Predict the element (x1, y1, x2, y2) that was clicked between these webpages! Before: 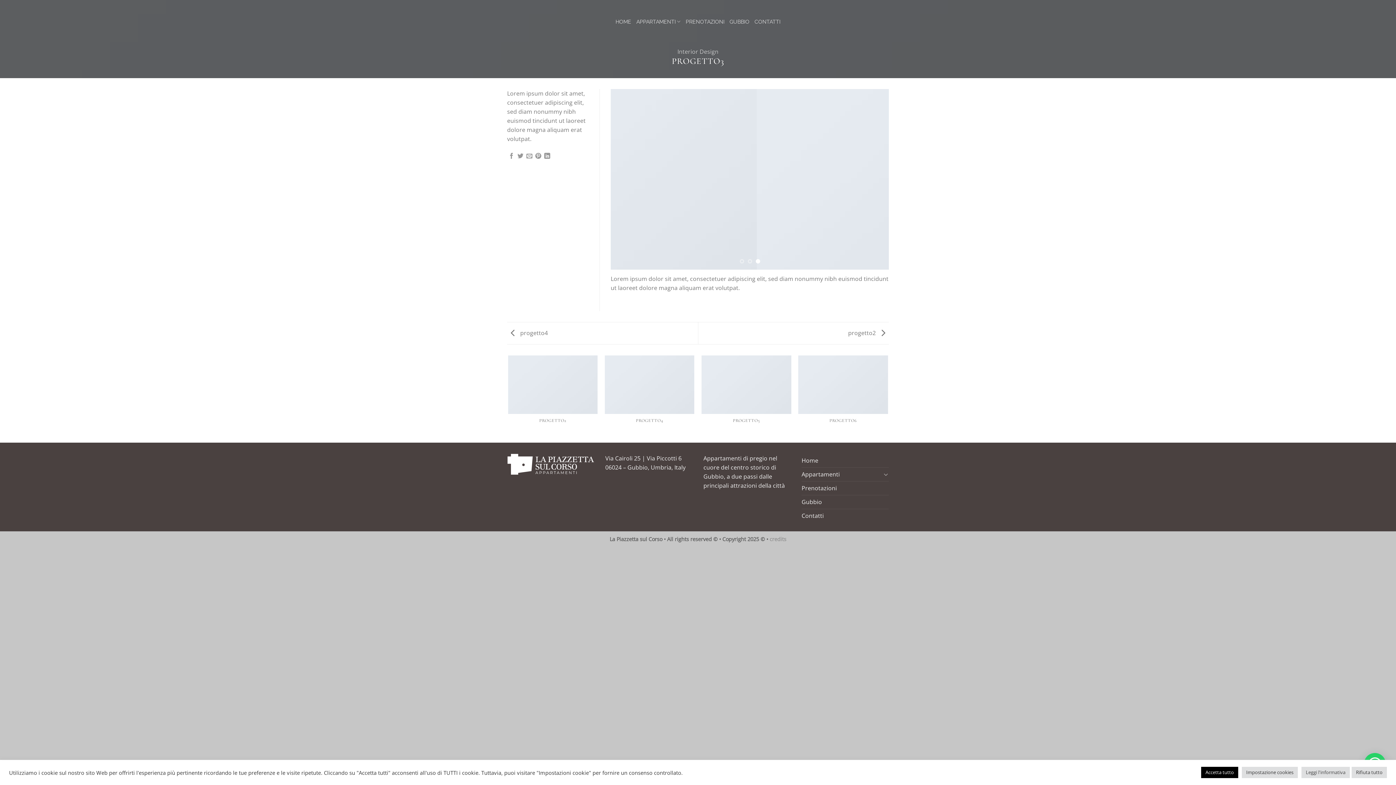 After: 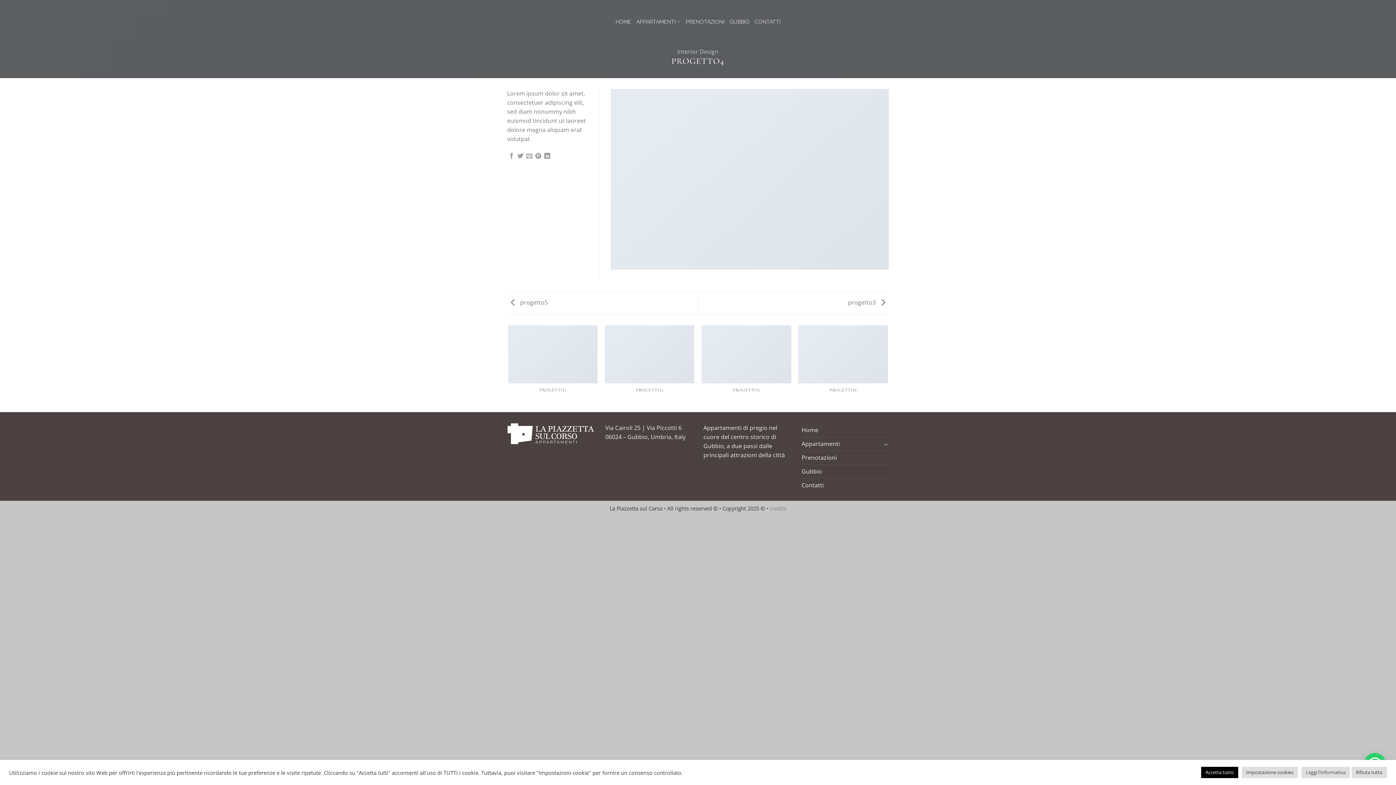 Action: label:  progetto4 bbox: (507, 328, 548, 336)